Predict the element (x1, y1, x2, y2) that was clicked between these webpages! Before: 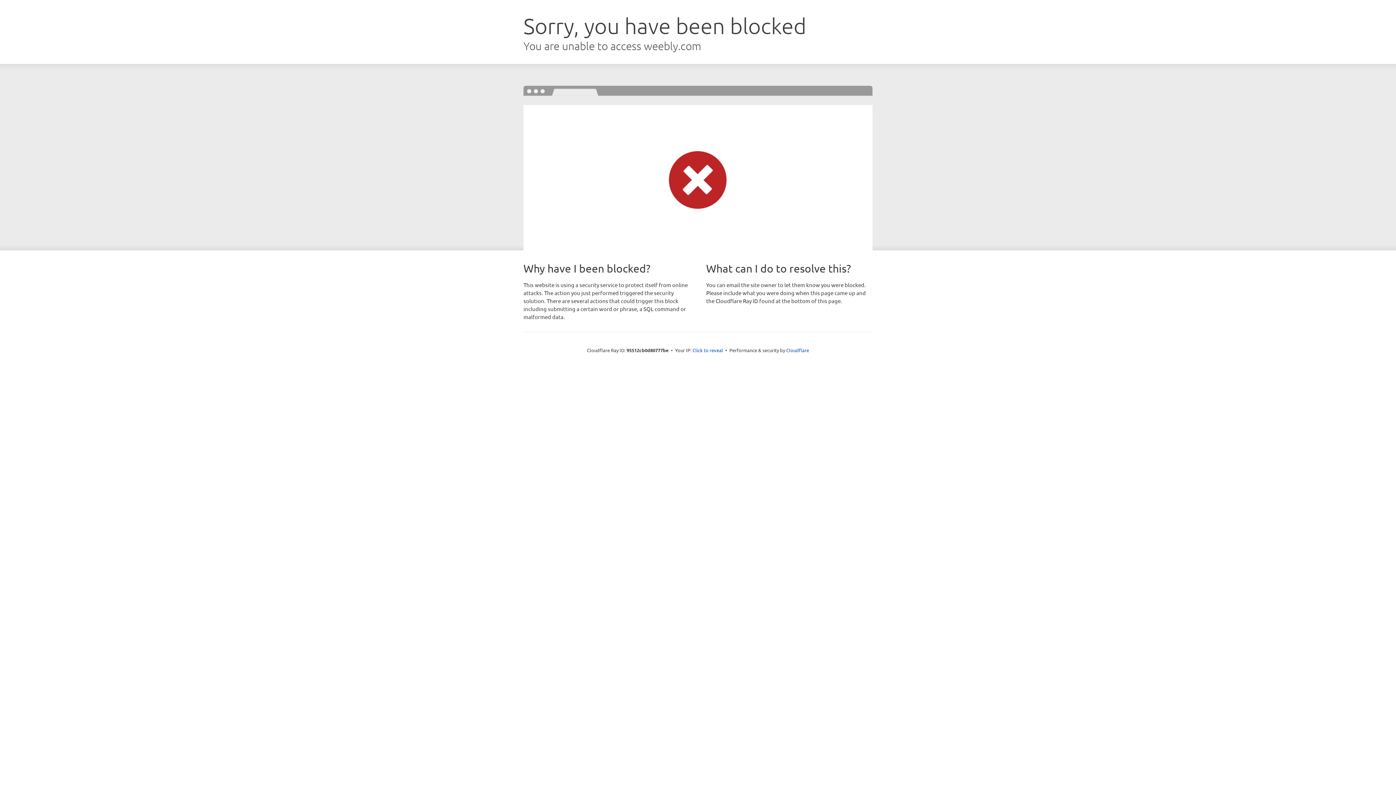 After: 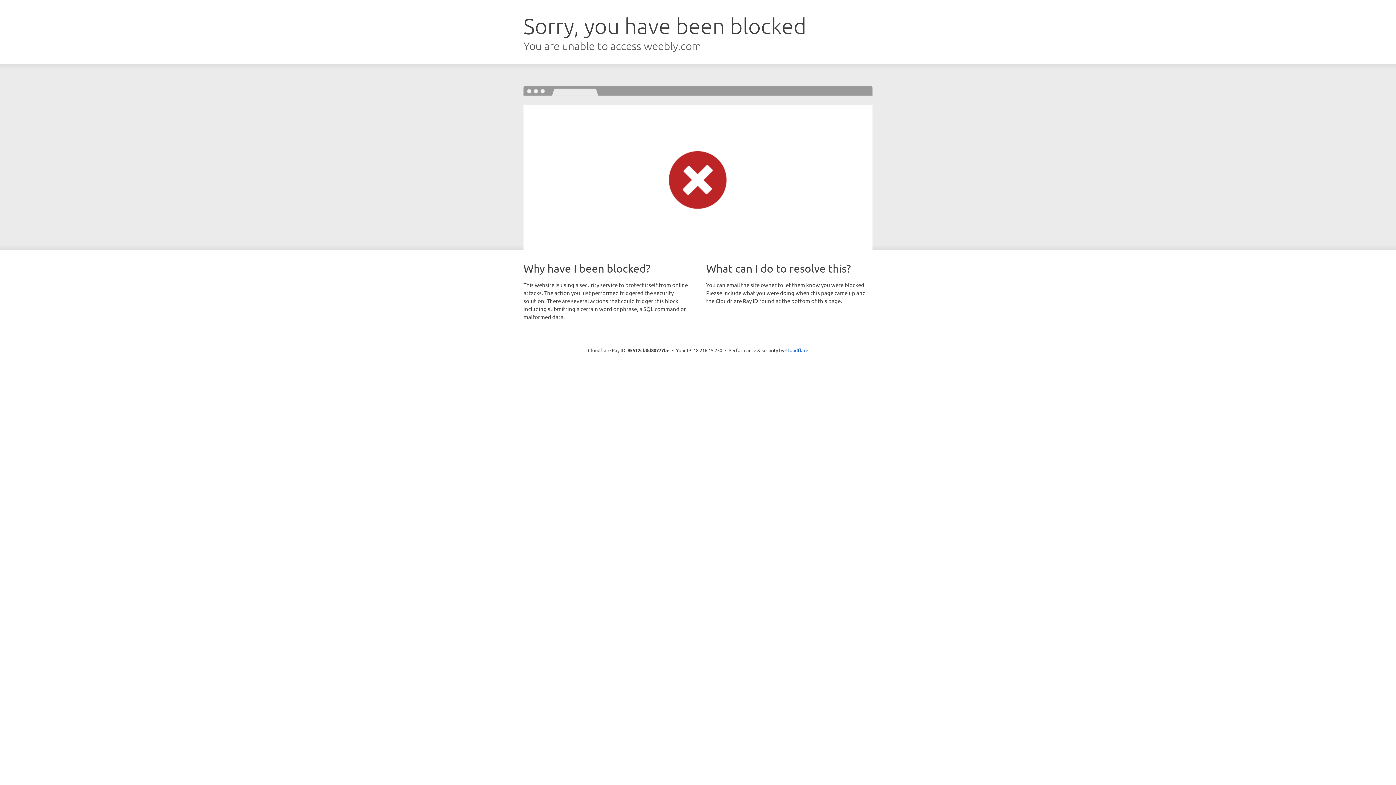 Action: label: Click to reveal bbox: (692, 346, 723, 353)